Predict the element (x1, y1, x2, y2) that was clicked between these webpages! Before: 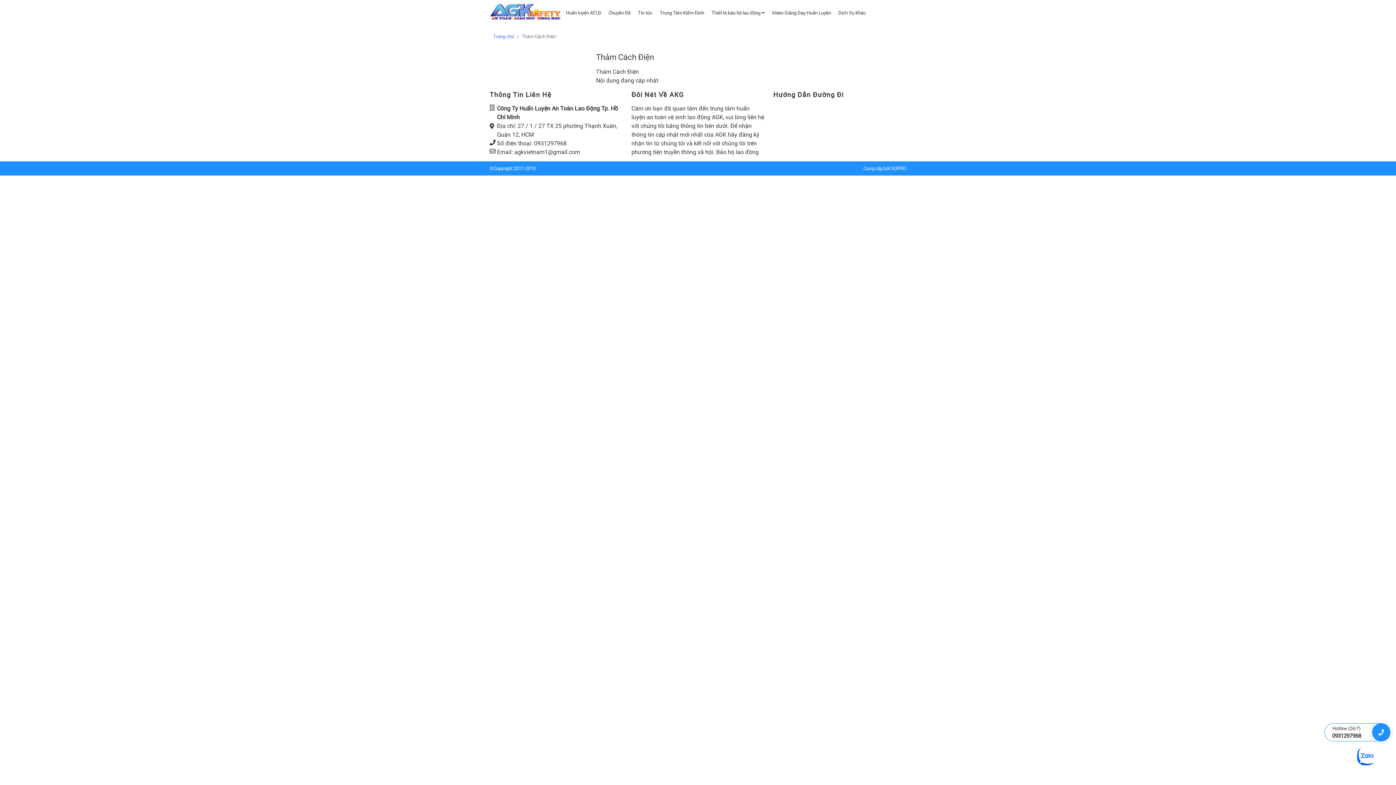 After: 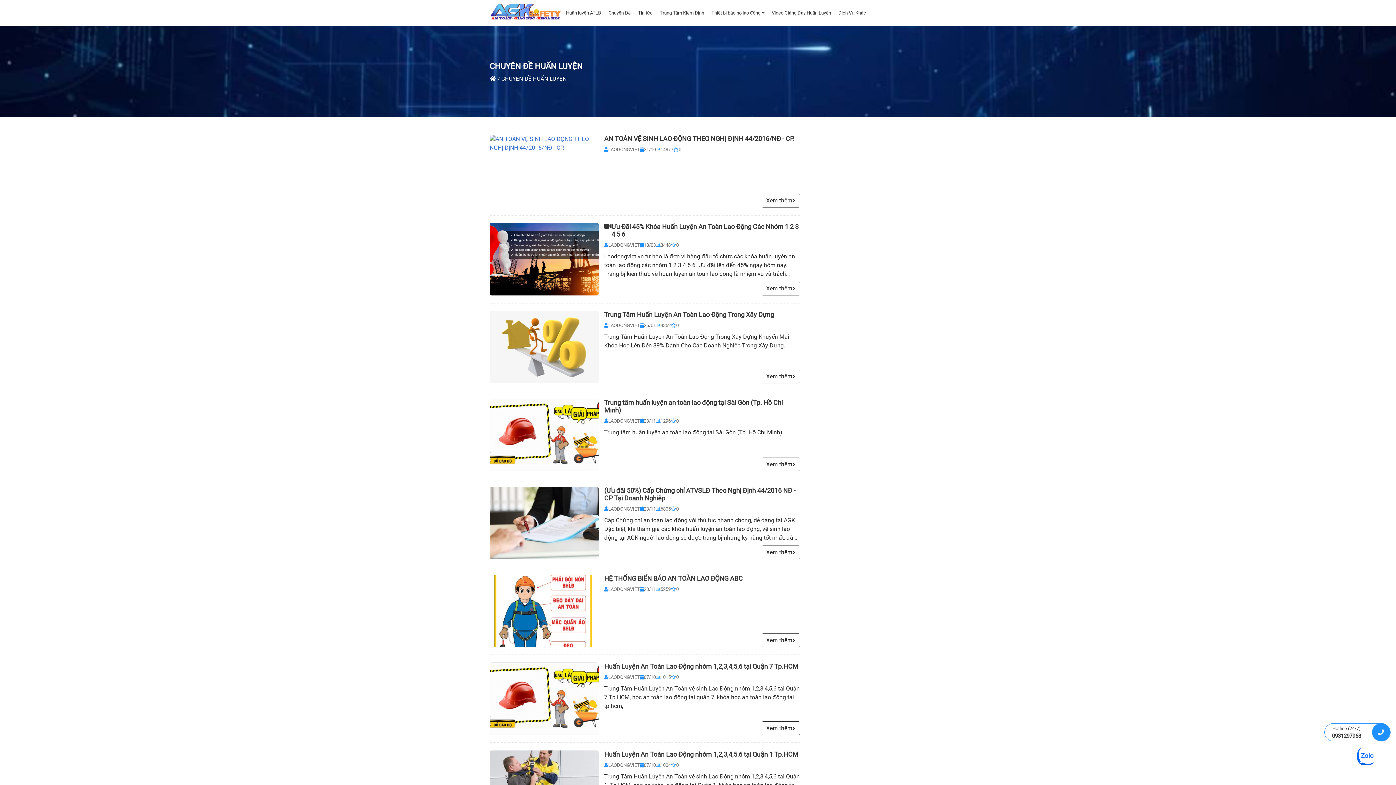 Action: bbox: (605, 6, 634, 19) label: Chuyên Đề